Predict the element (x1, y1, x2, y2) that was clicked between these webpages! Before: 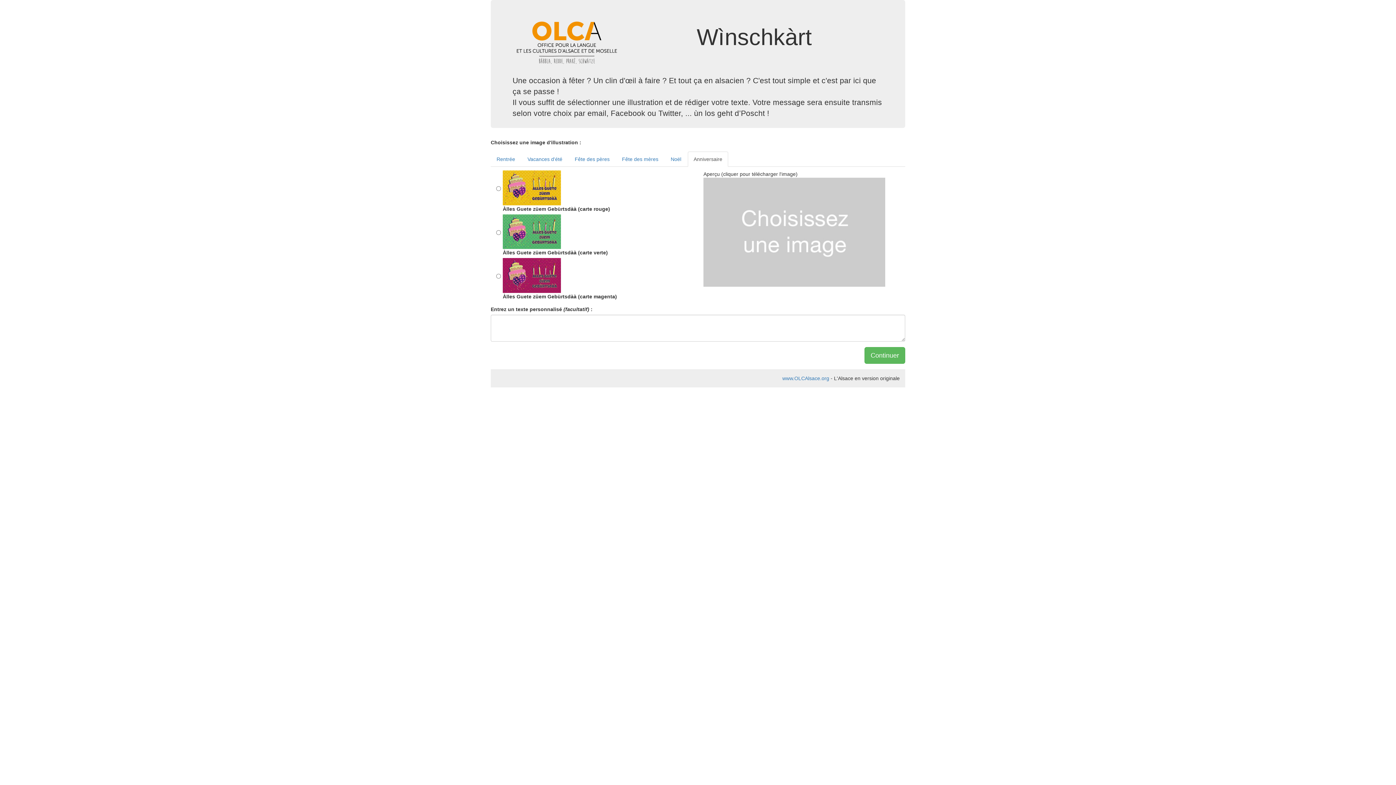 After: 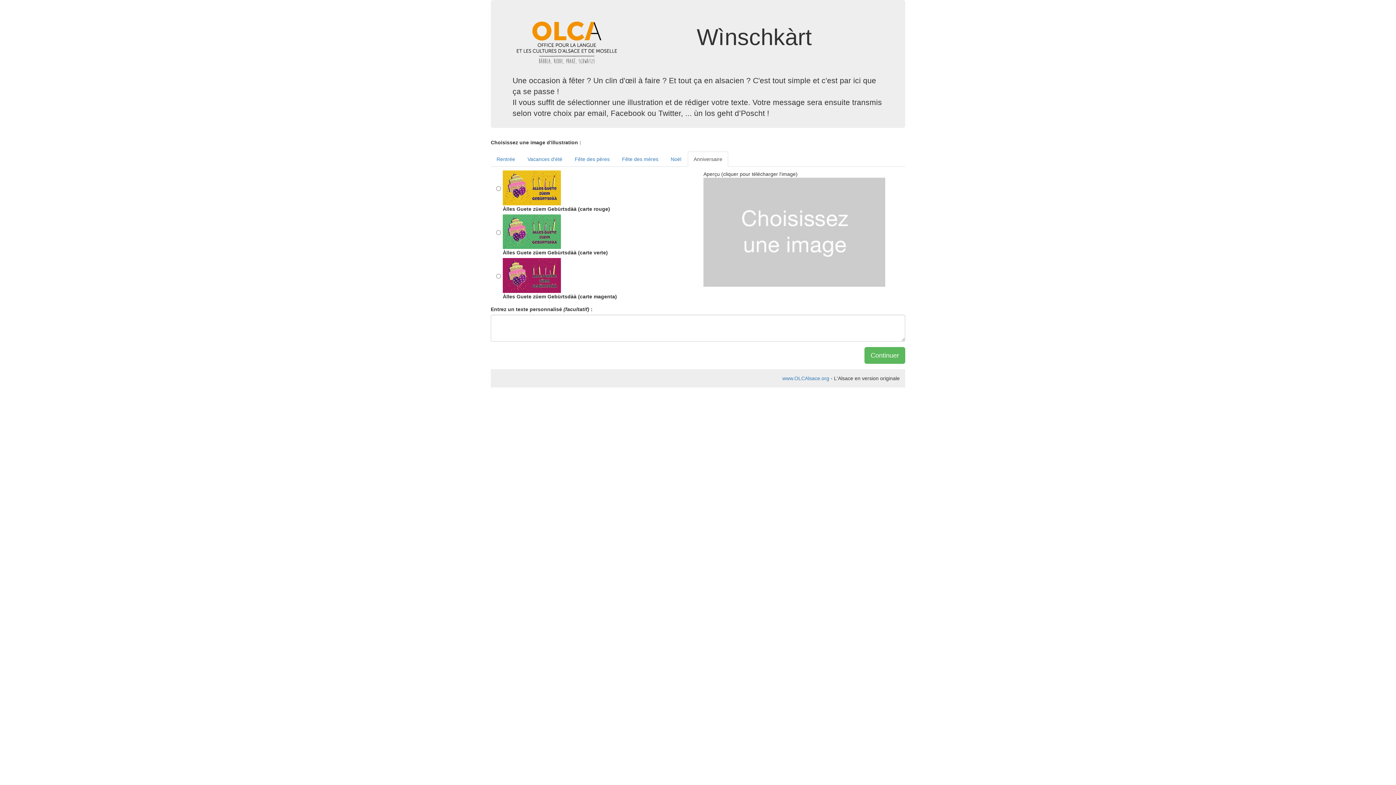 Action: bbox: (703, 177, 905, 286)